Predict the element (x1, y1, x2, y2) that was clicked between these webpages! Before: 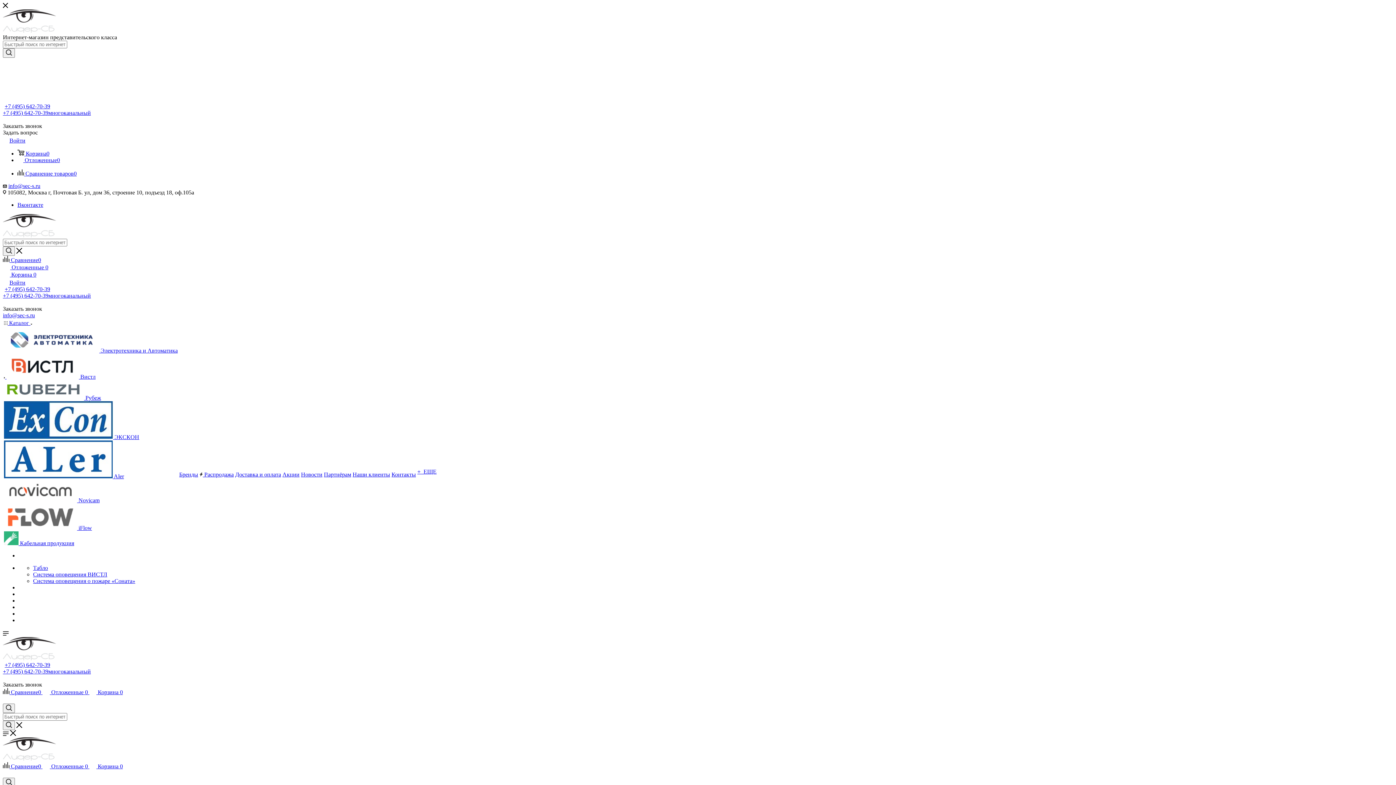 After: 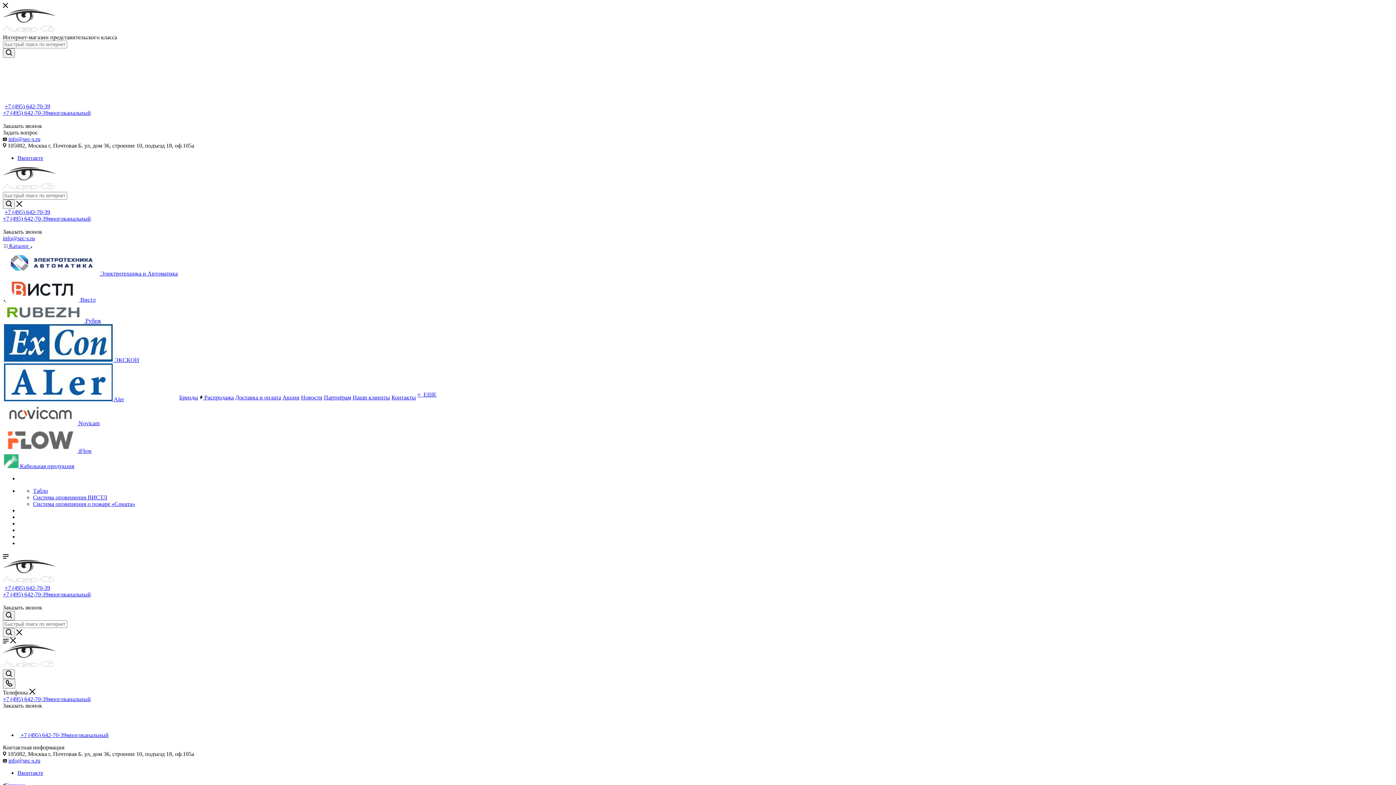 Action: bbox: (4, 525, 92, 531) label:  iFlow